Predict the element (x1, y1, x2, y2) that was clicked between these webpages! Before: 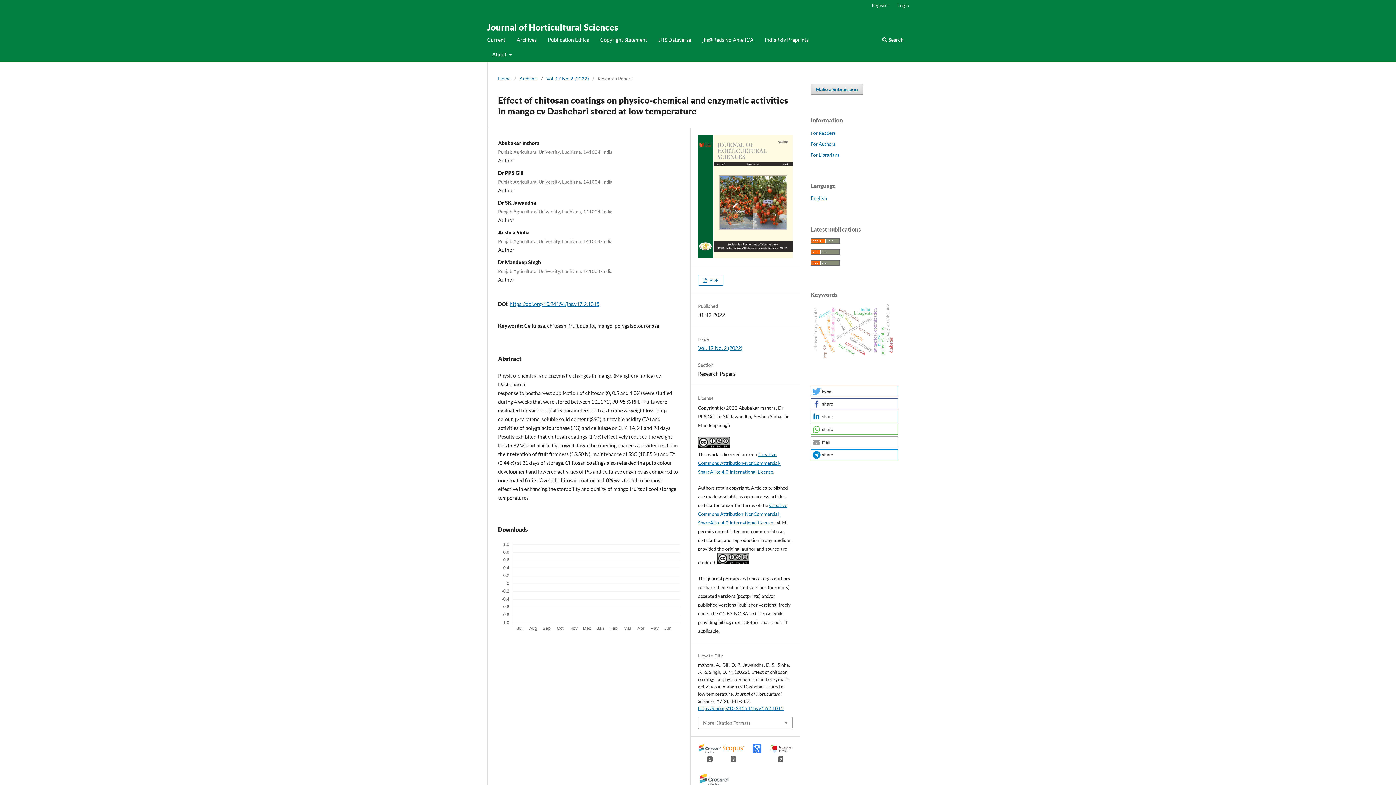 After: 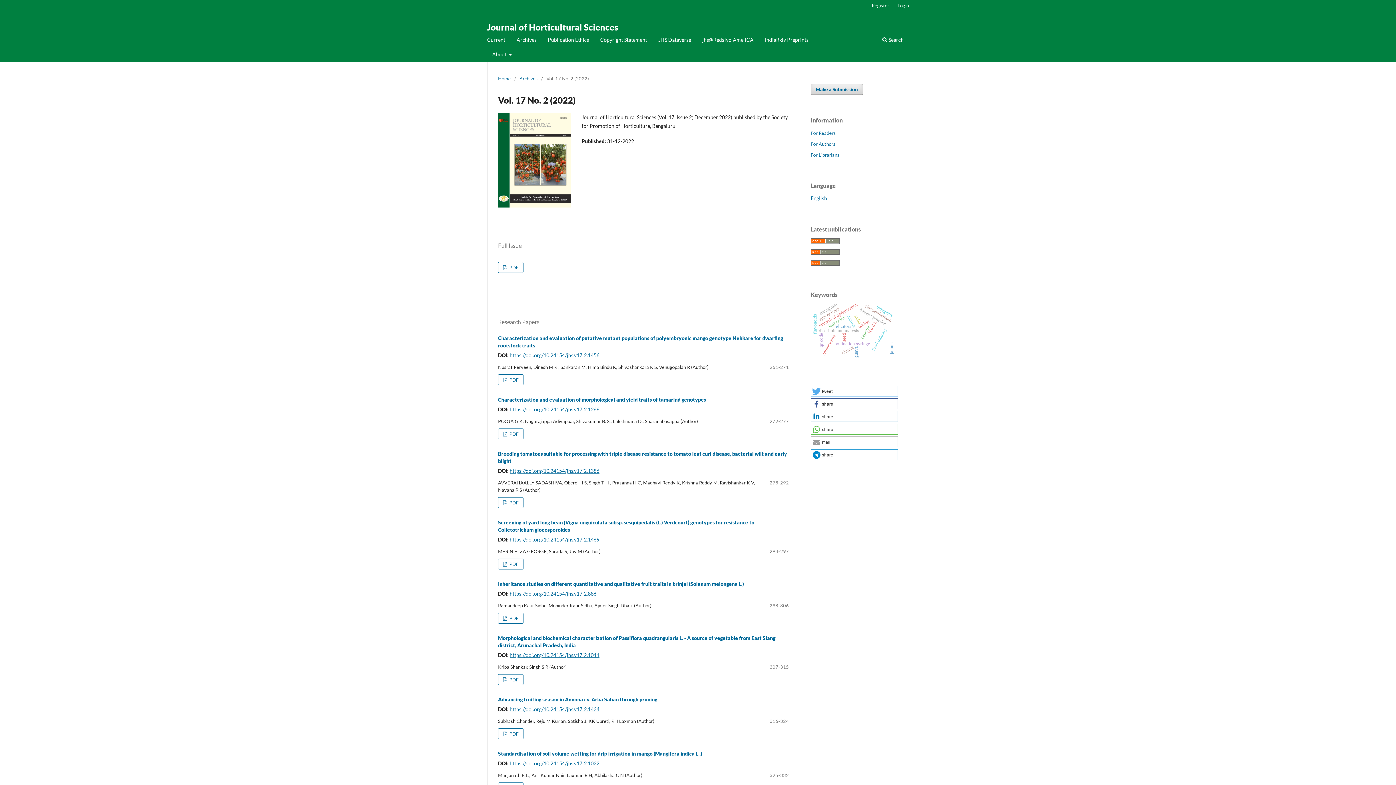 Action: bbox: (698, 253, 792, 259)